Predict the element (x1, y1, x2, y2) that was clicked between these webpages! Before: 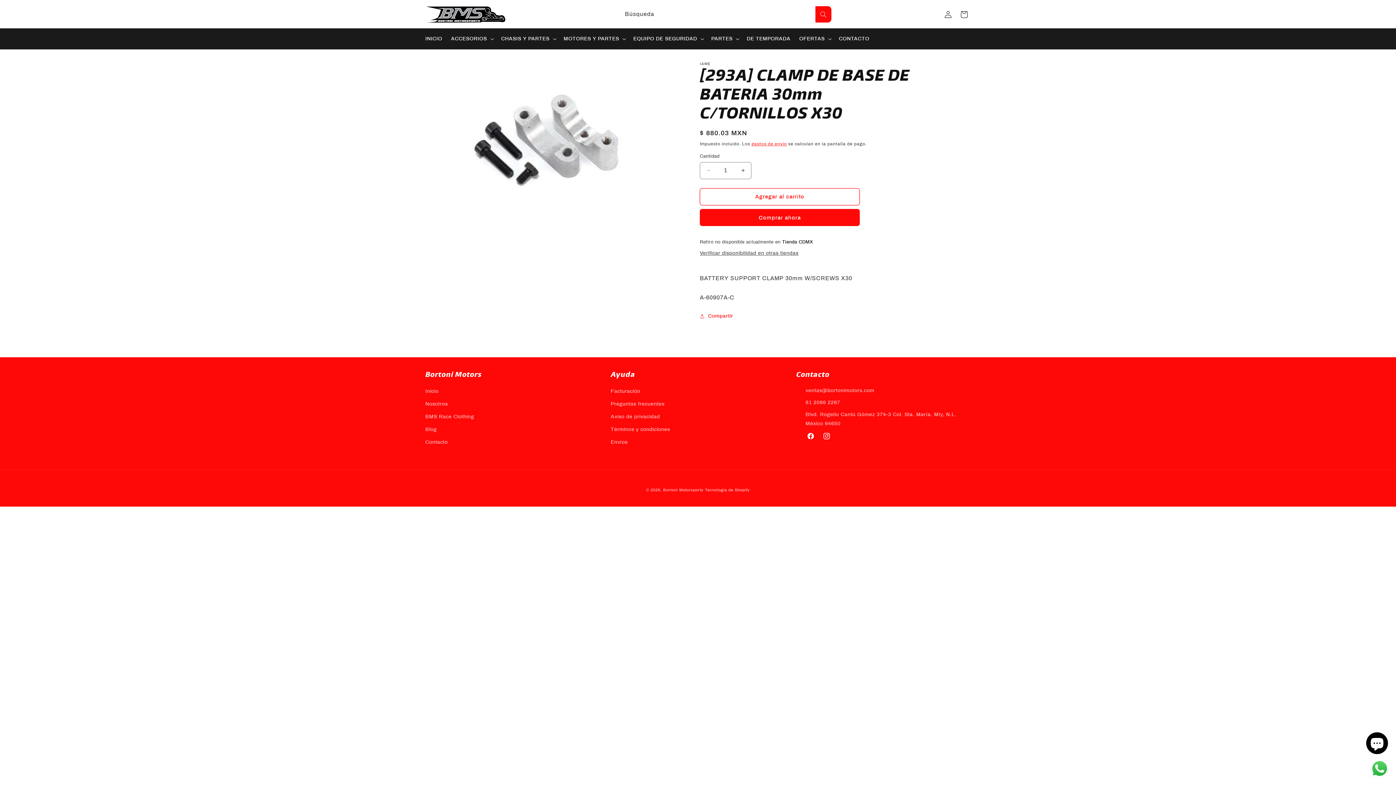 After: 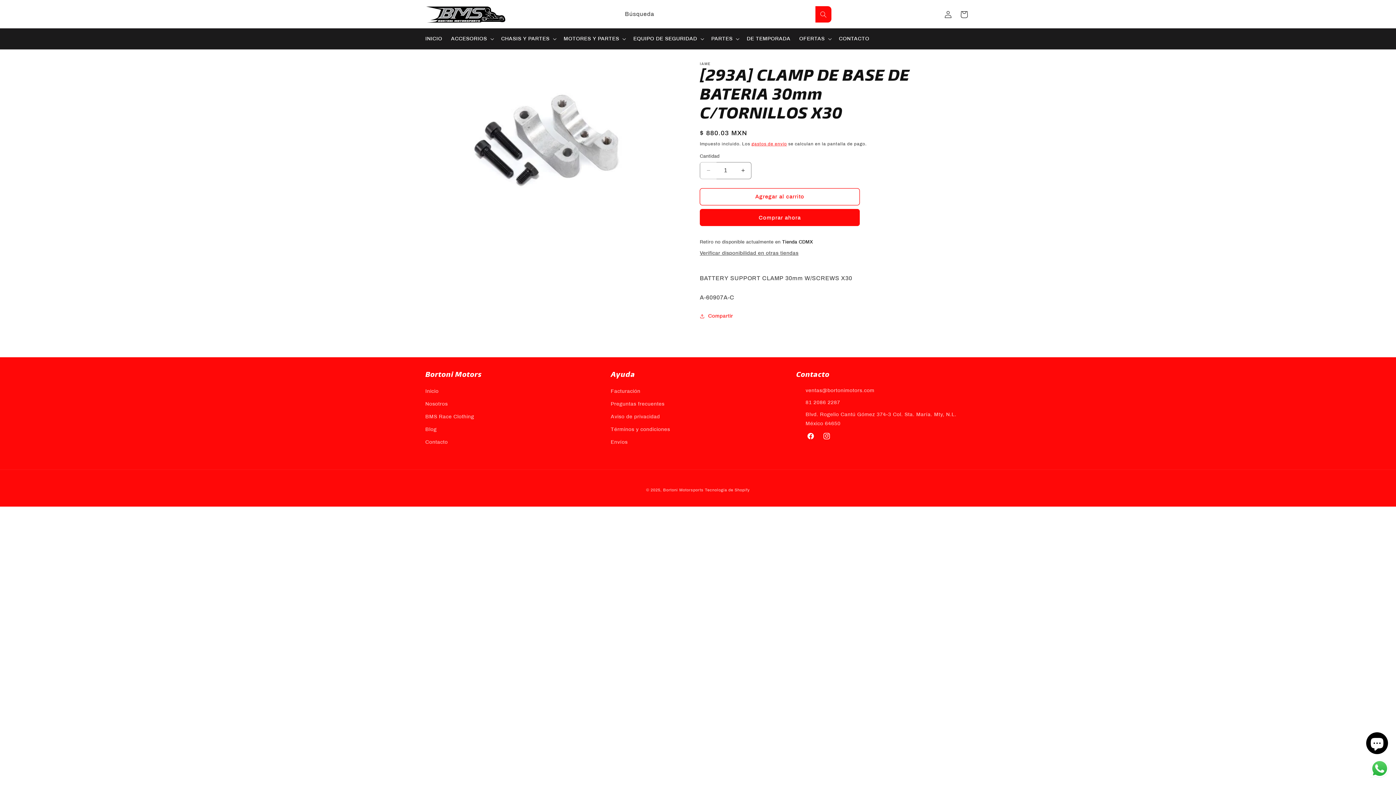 Action: label: Reducir cantidad para [293A] CLAMP DE BASE DE BATERIA 30mm C/TORNILLOS X30 bbox: (700, 162, 716, 179)